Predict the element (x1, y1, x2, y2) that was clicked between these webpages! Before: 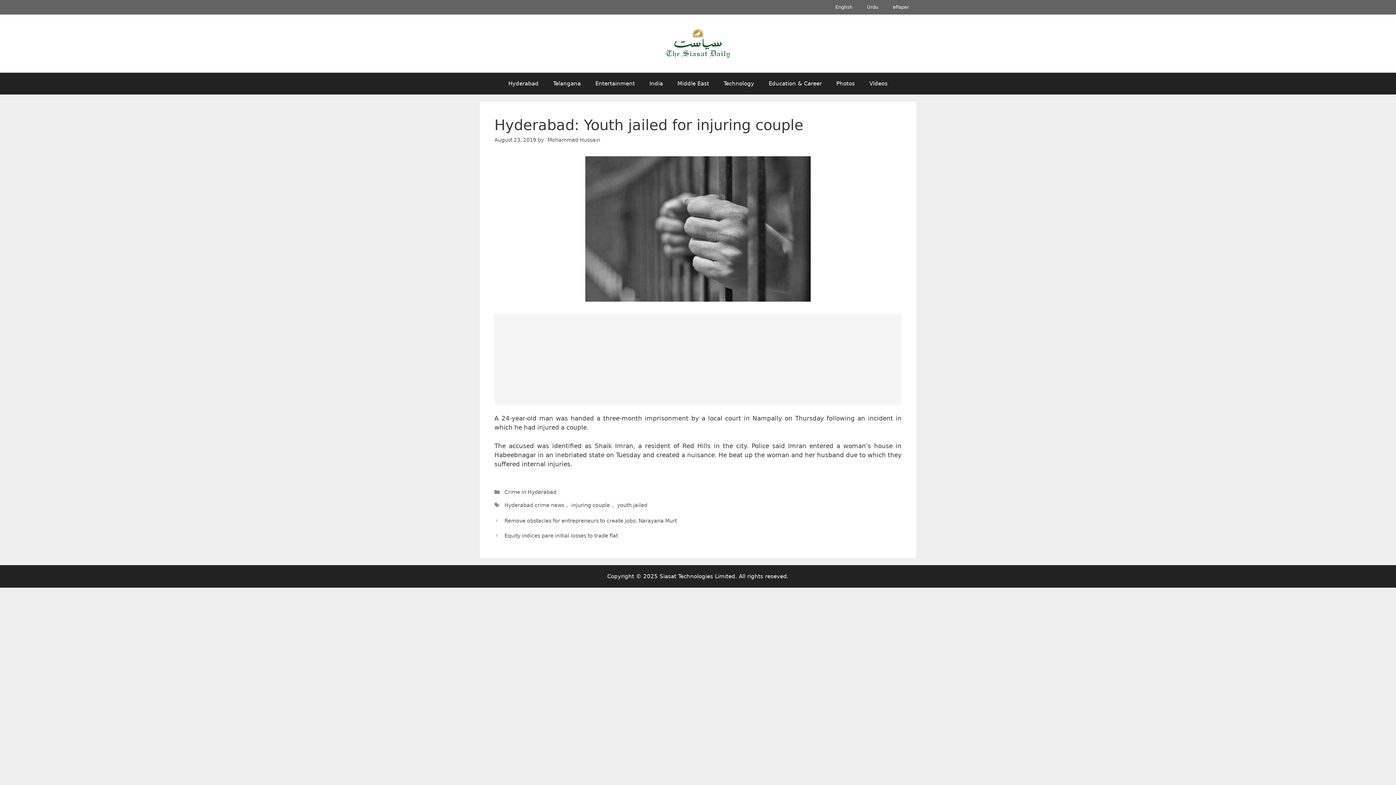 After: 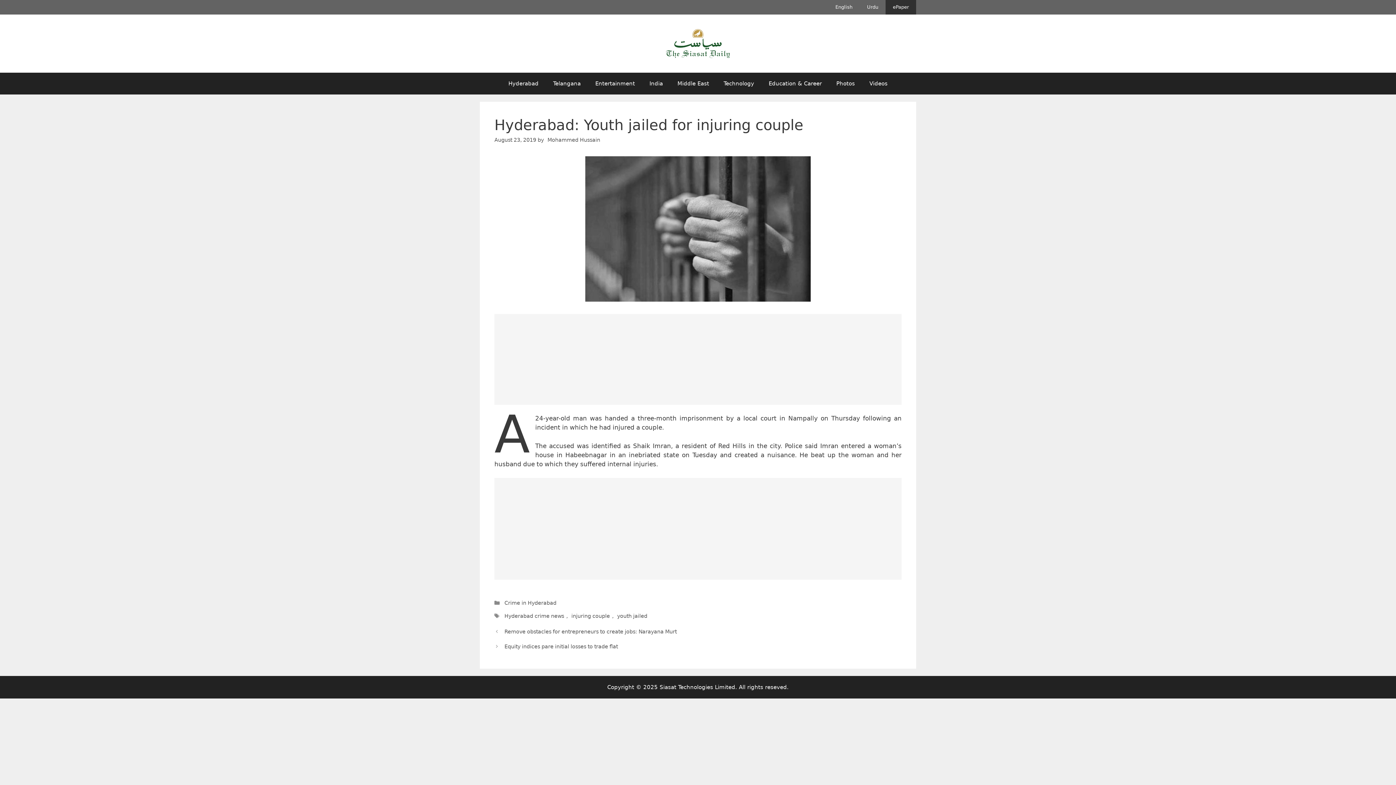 Action: bbox: (885, 0, 916, 14) label: ePaper